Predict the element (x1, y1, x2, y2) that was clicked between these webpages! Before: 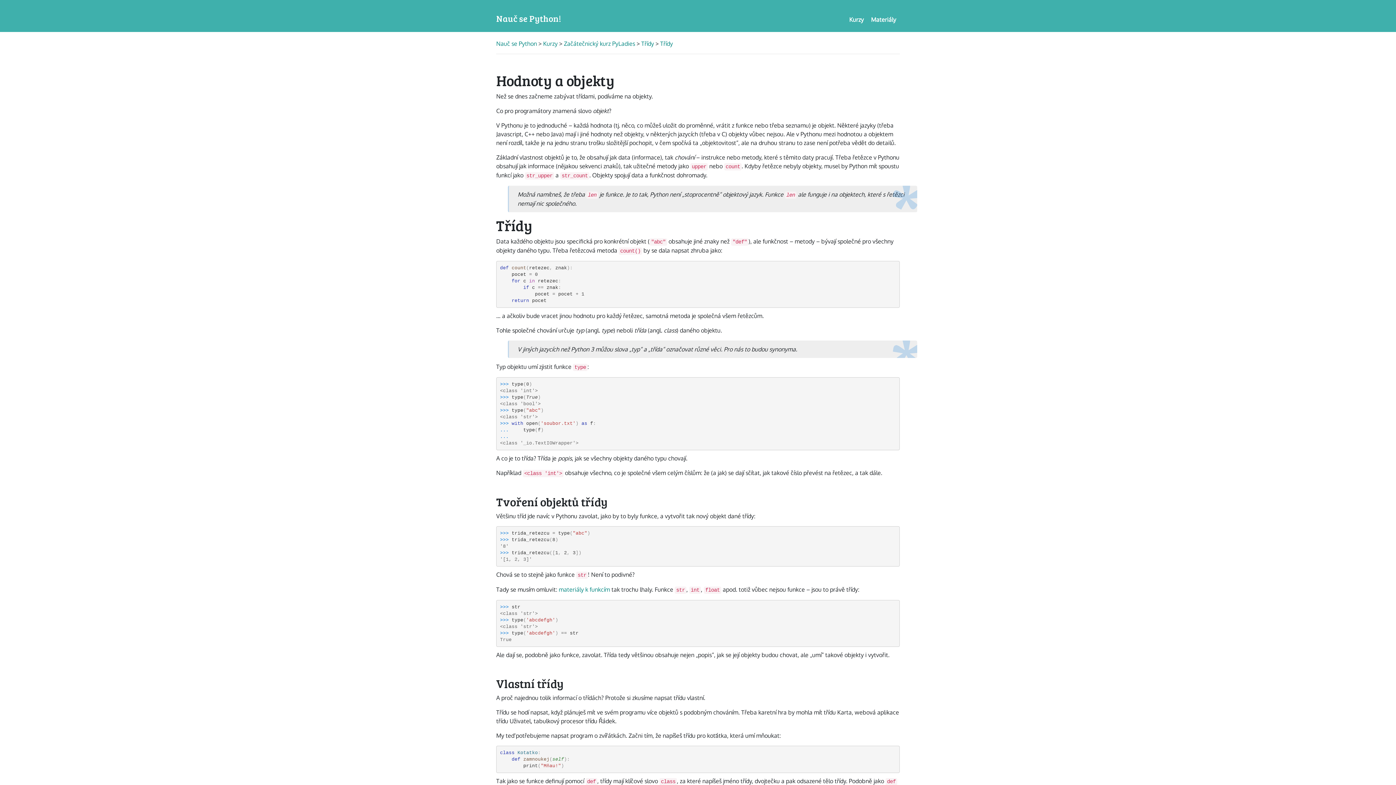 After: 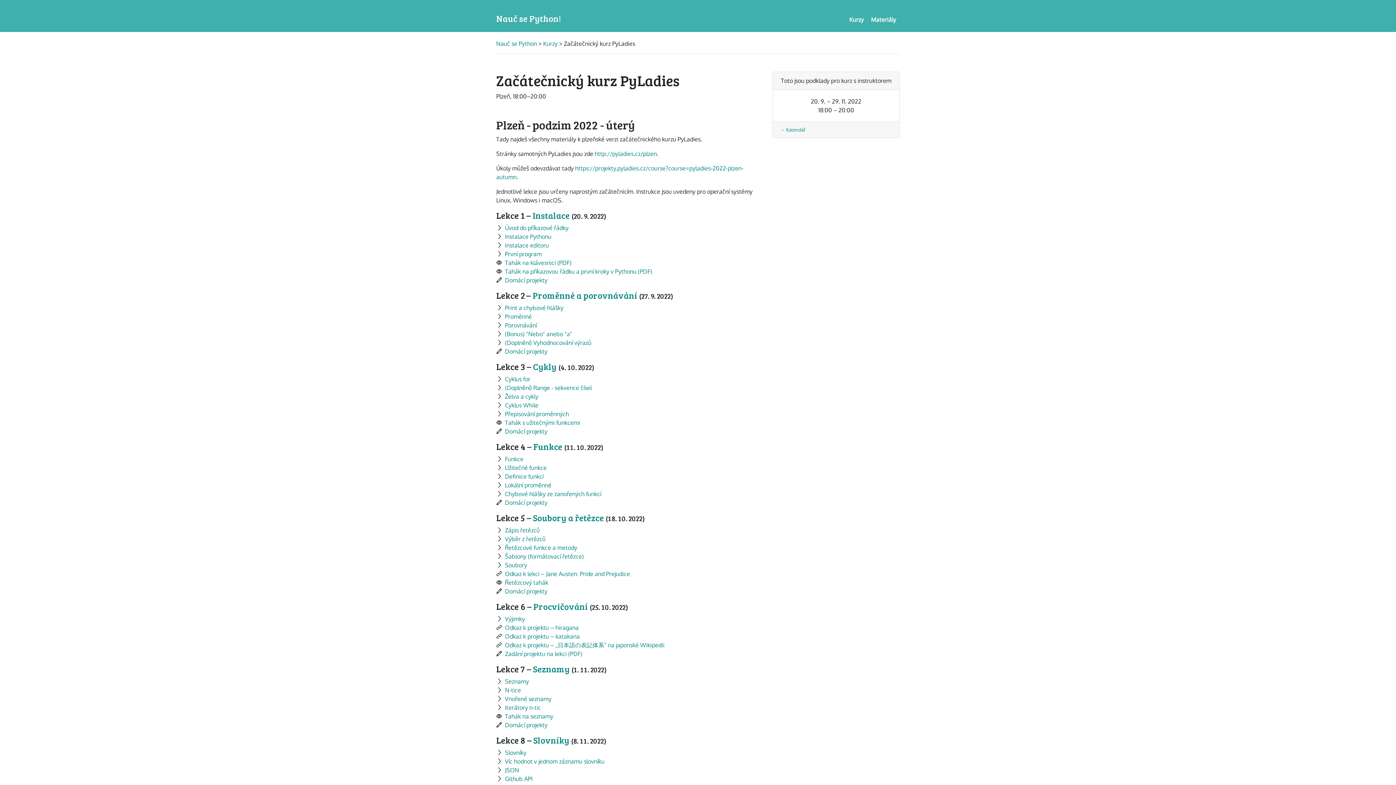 Action: bbox: (564, 40, 635, 47) label: Začátečnický kurz PyLadies